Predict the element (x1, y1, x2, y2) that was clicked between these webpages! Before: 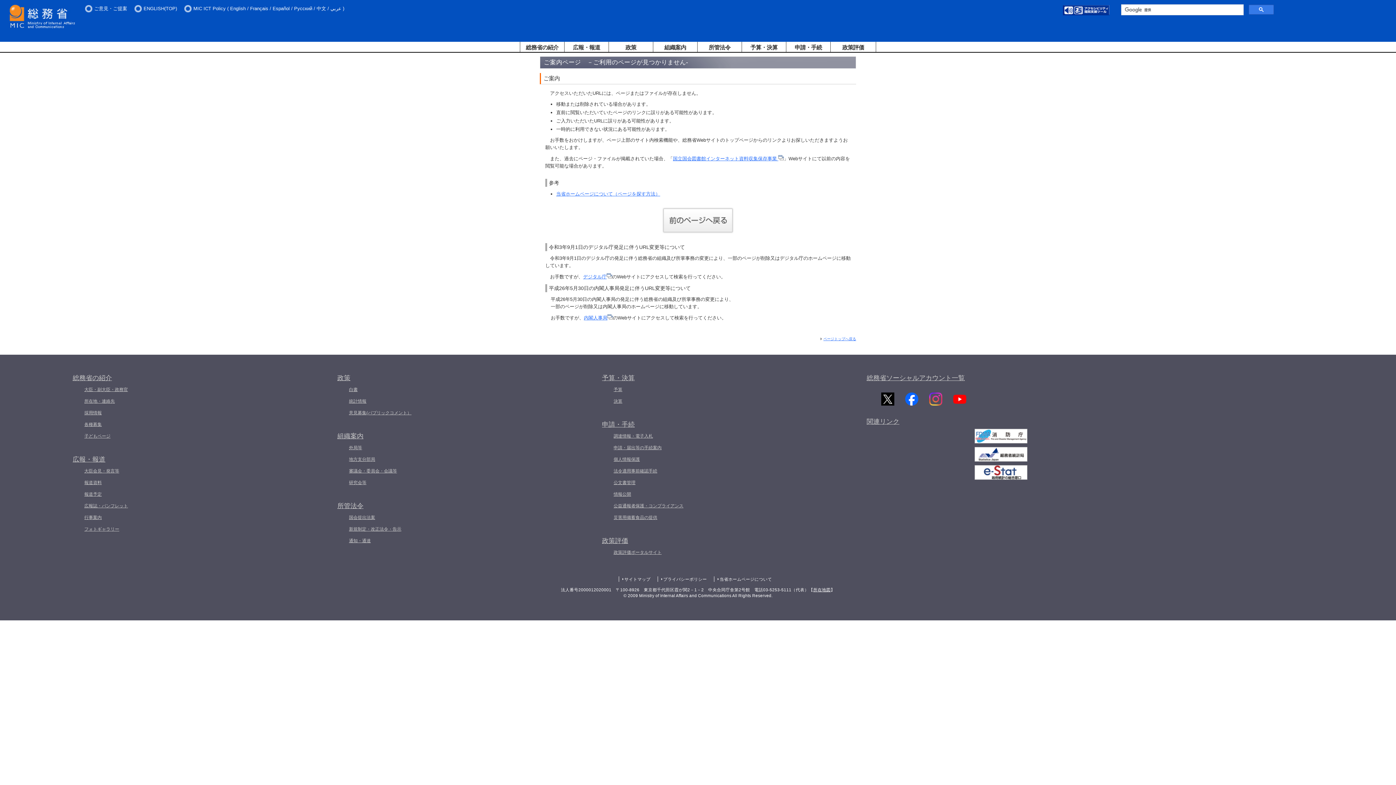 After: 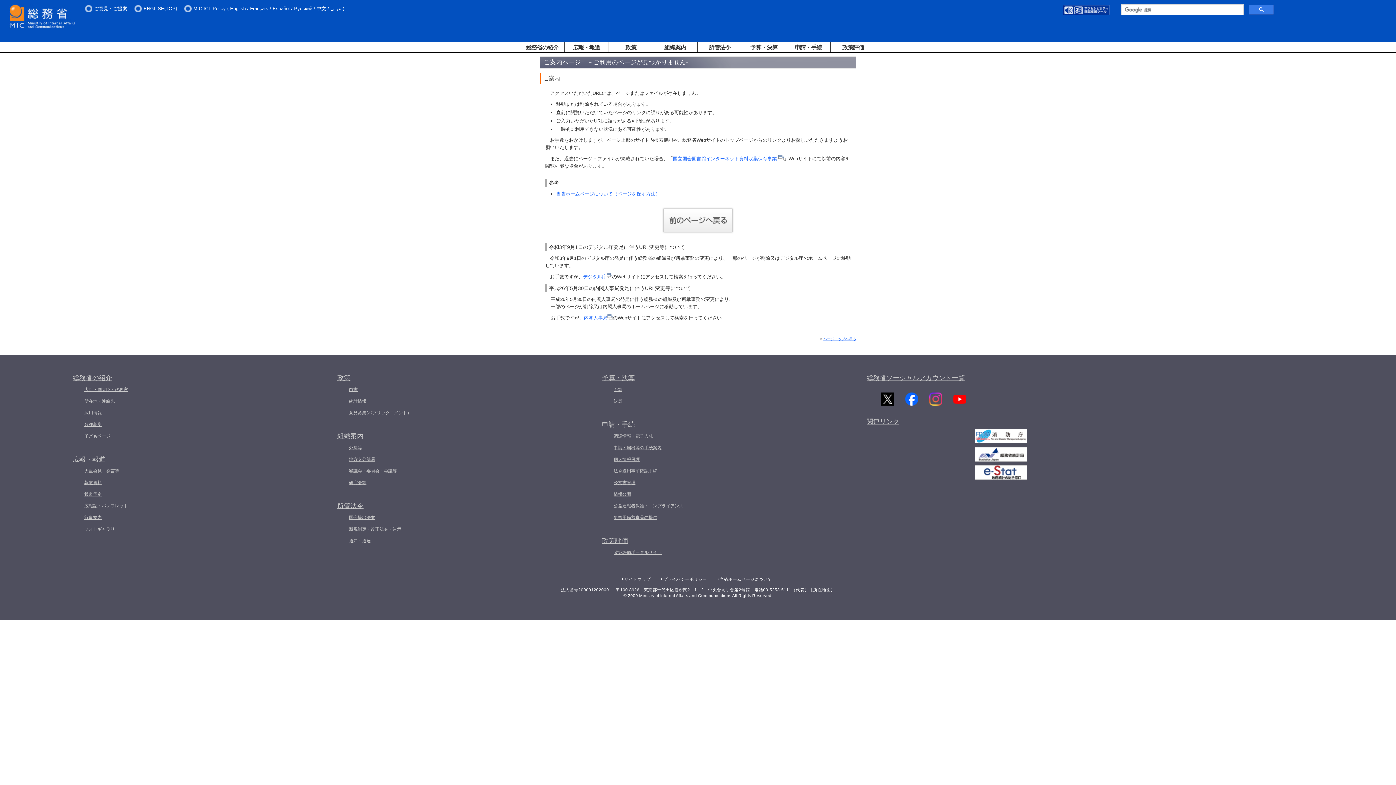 Action: bbox: (1063, 10, 1109, 16)